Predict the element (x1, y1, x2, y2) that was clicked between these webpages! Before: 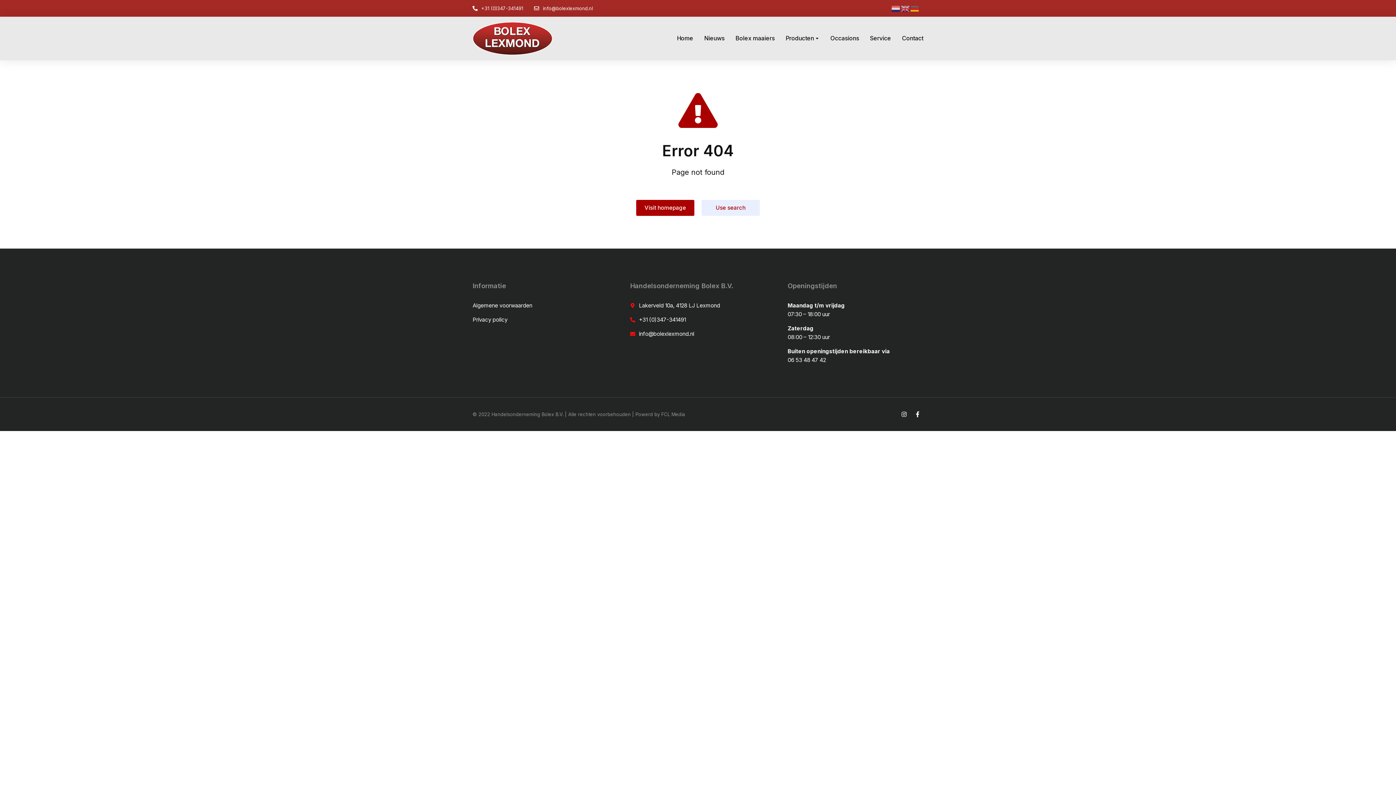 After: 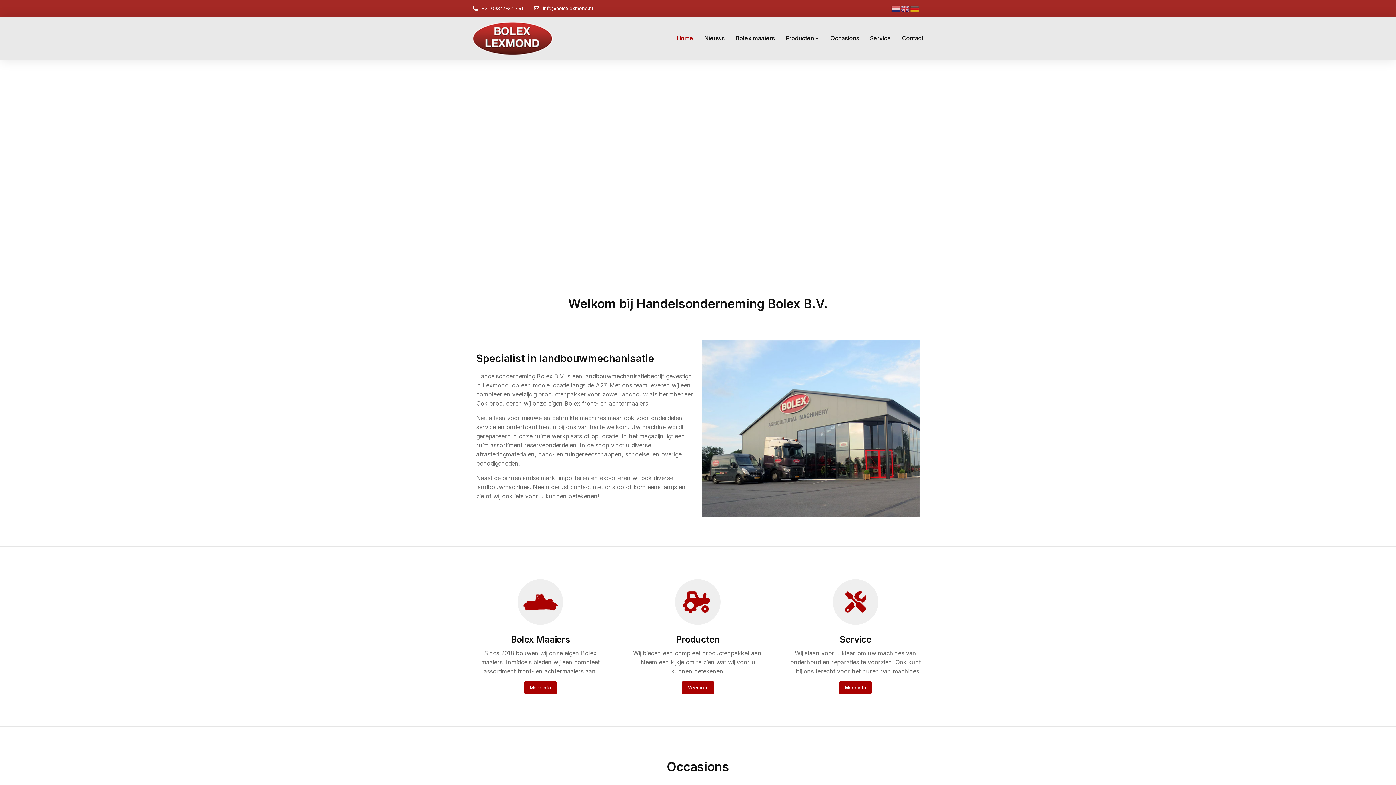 Action: bbox: (677, 33, 693, 43) label: Home